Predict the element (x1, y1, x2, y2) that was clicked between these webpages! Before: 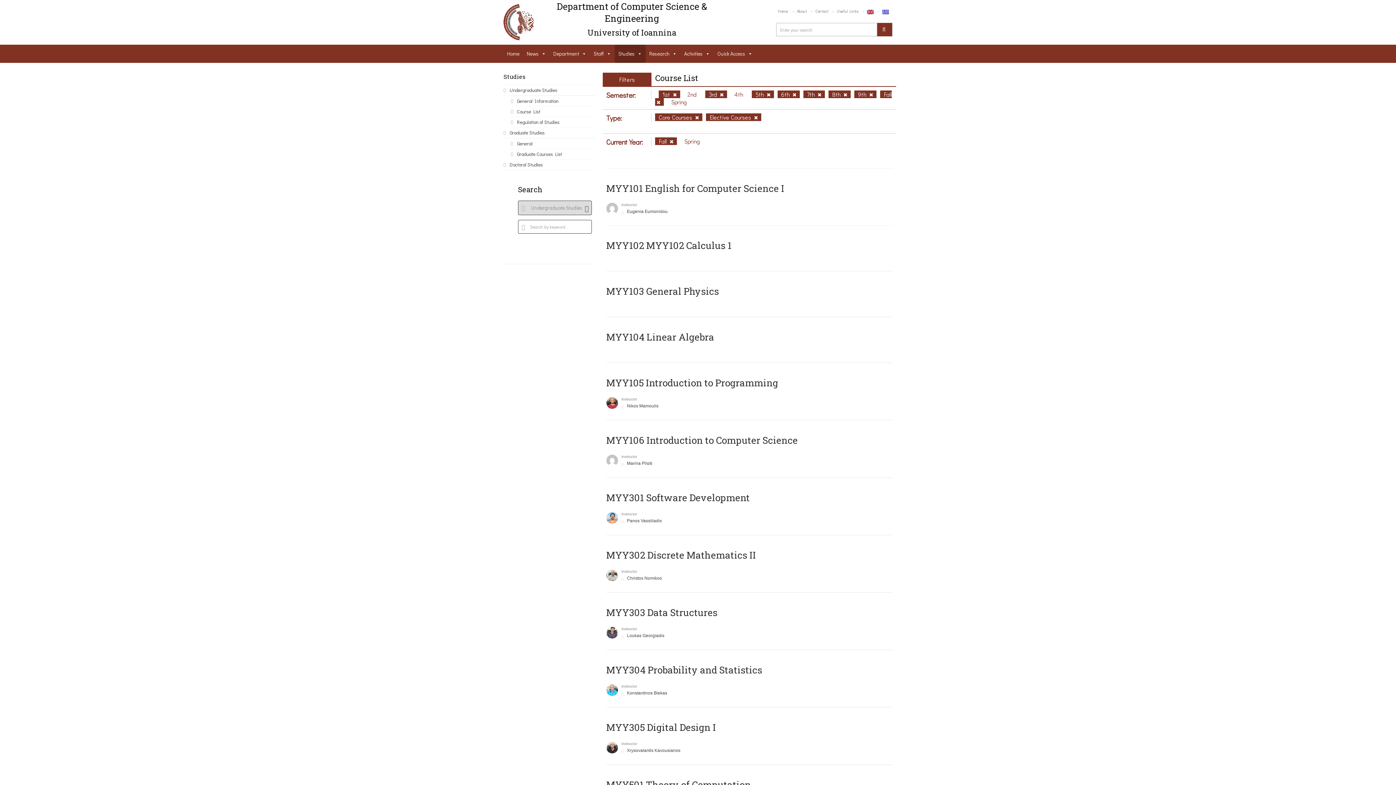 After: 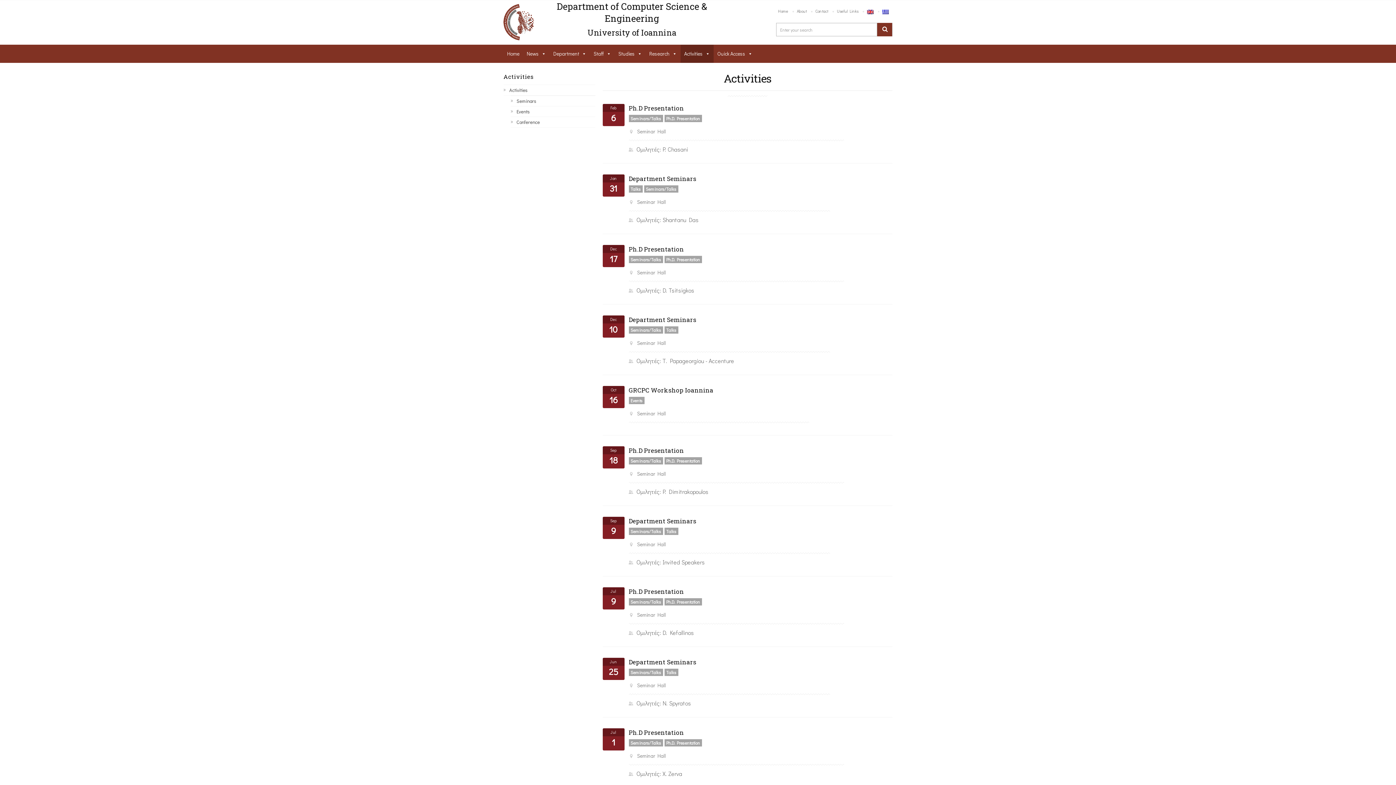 Action: label: Activities bbox: (680, 44, 713, 63)